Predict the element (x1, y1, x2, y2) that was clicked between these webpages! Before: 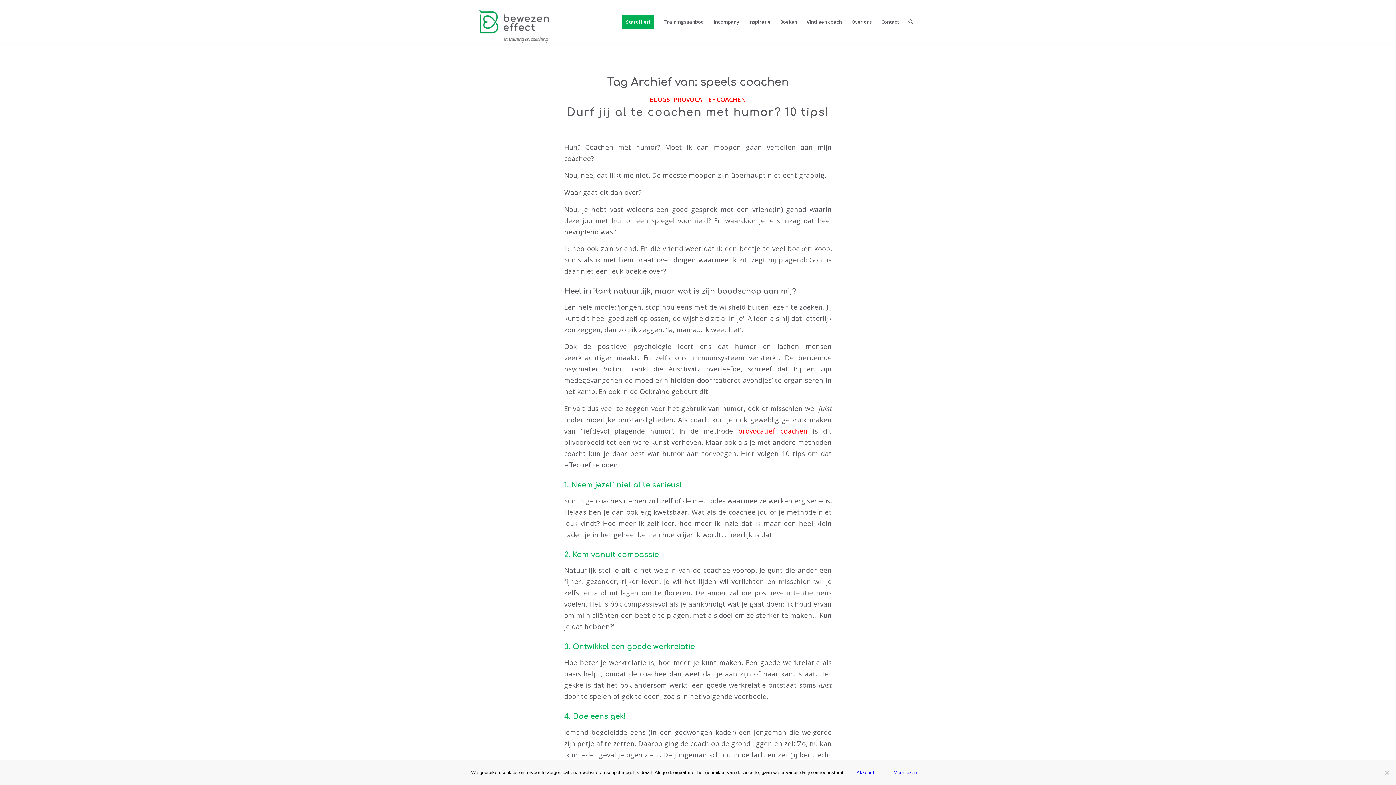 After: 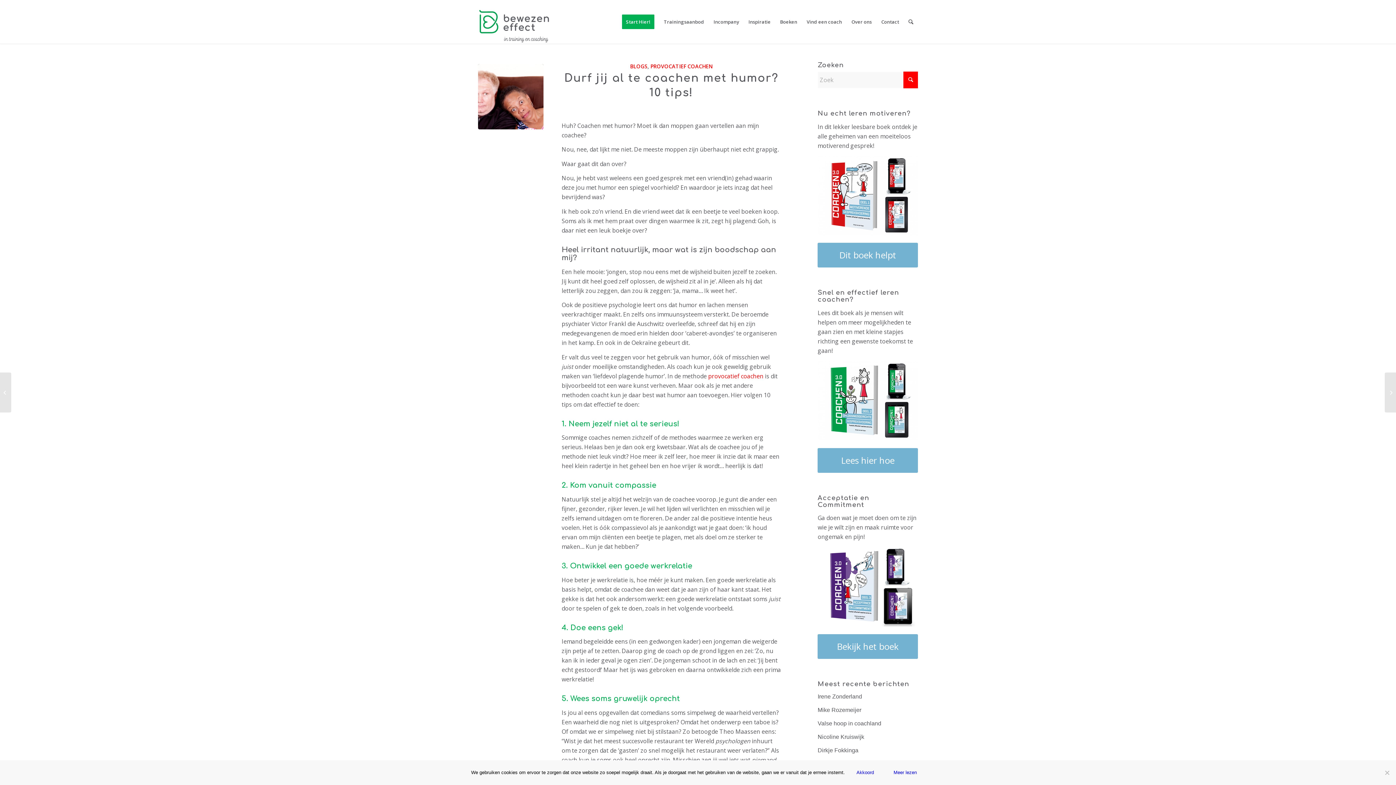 Action: label: Durf jij al te coachen met humor? 10 tips! bbox: (567, 106, 829, 118)